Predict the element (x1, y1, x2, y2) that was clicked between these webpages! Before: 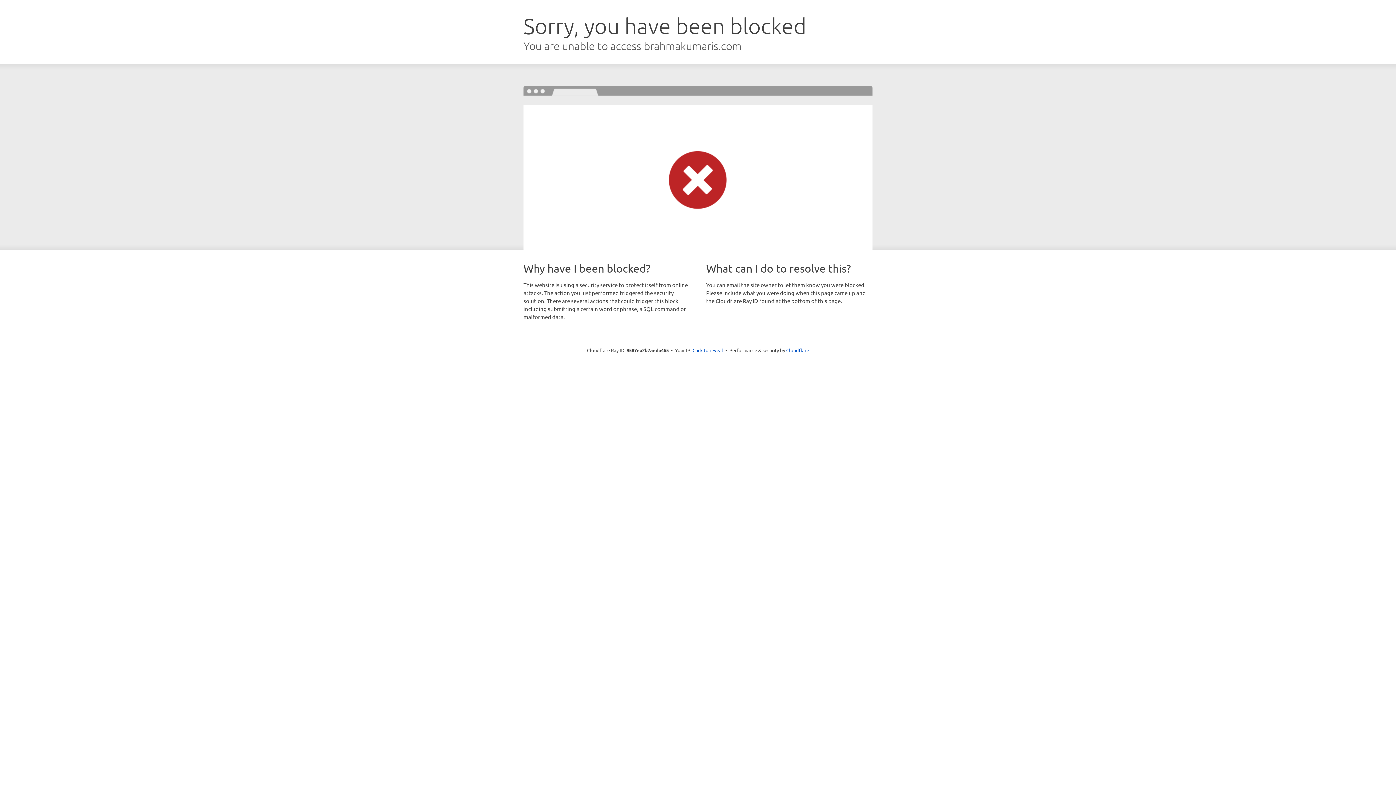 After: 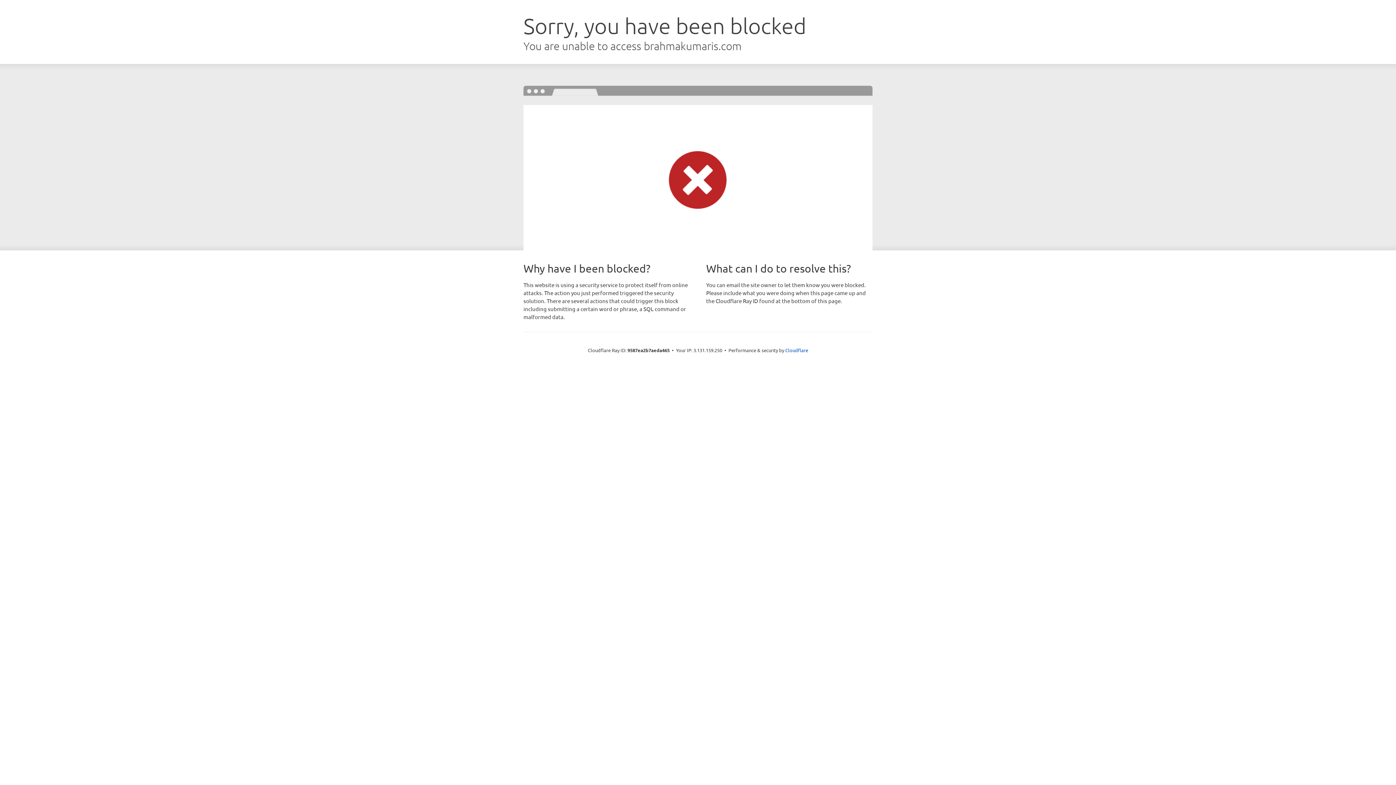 Action: label: Click to reveal bbox: (692, 346, 723, 353)